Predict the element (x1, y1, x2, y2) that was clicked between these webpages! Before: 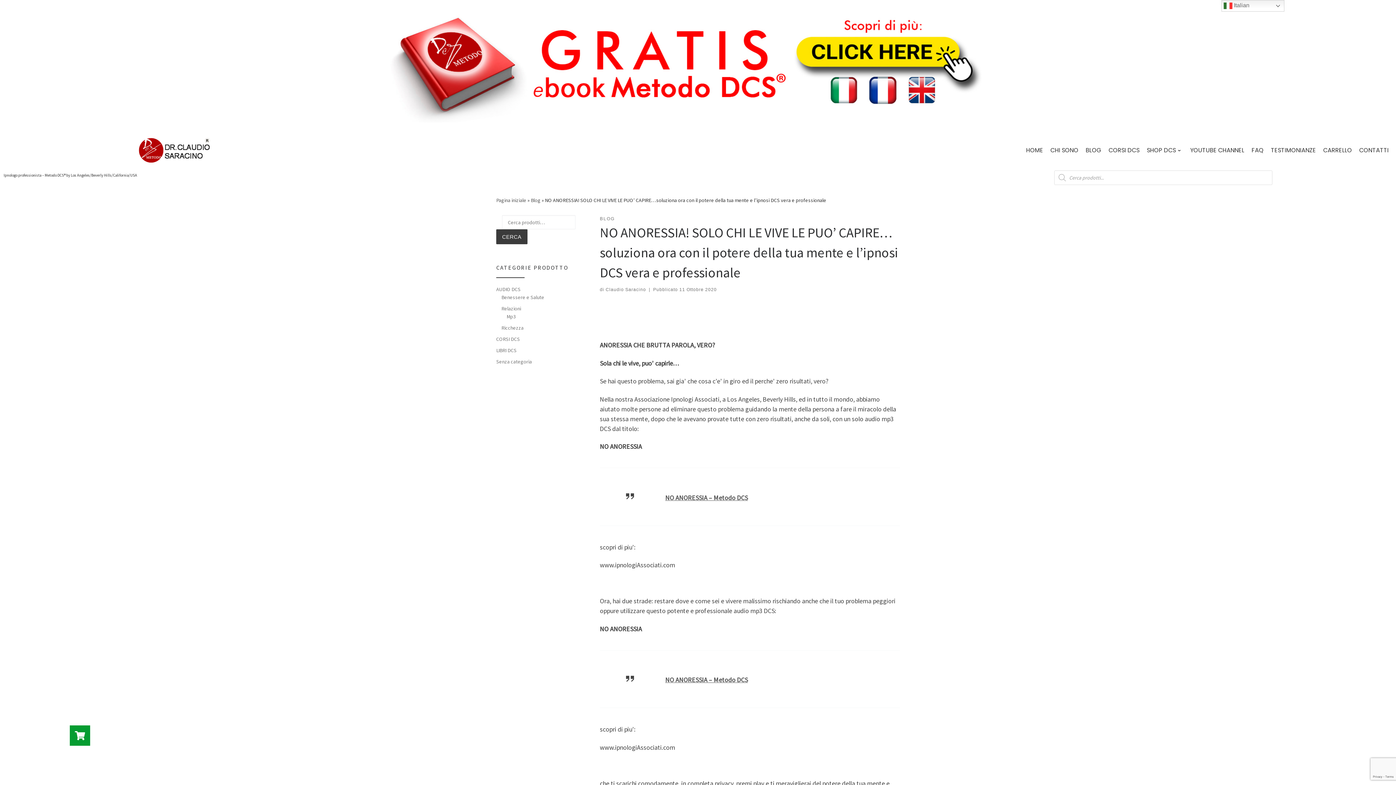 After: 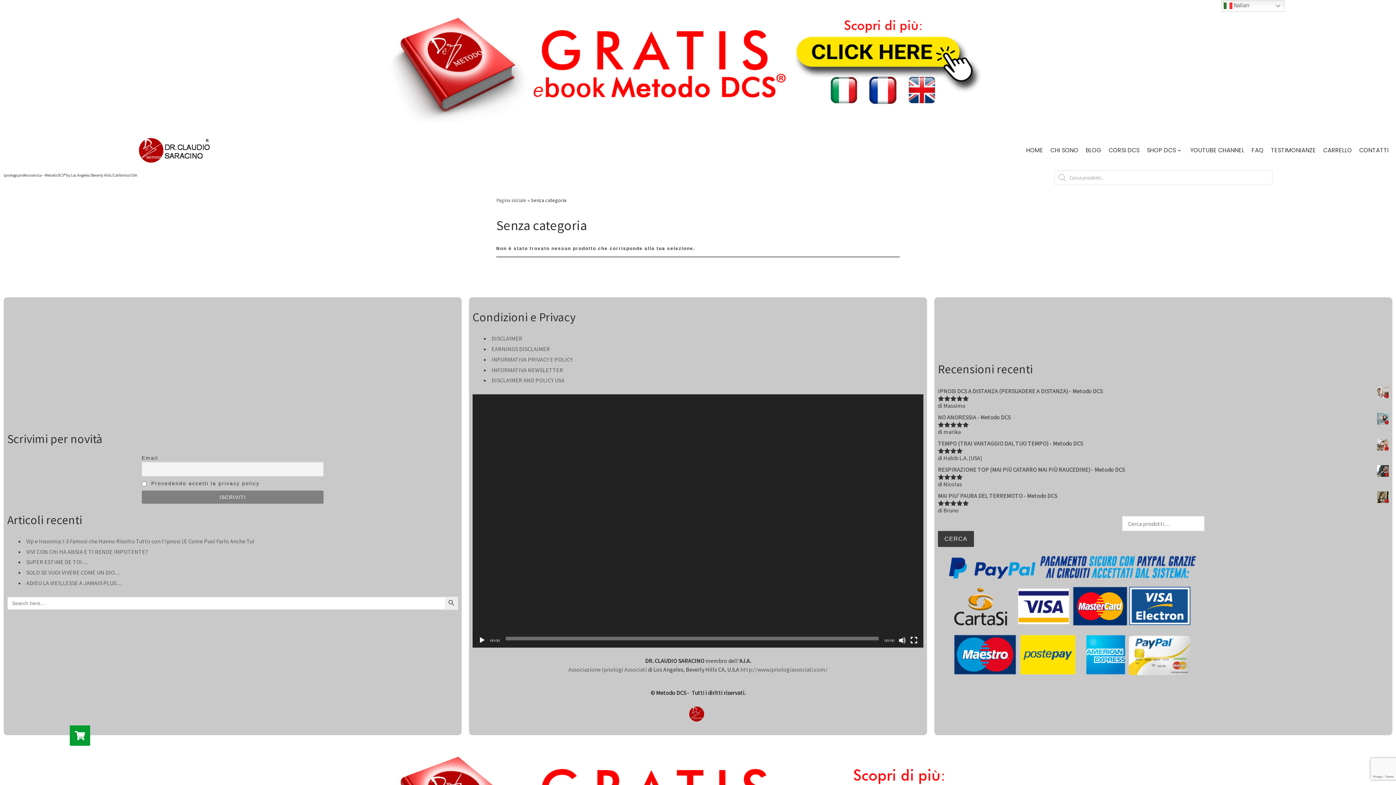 Action: label: Senza categoria bbox: (496, 357, 532, 365)